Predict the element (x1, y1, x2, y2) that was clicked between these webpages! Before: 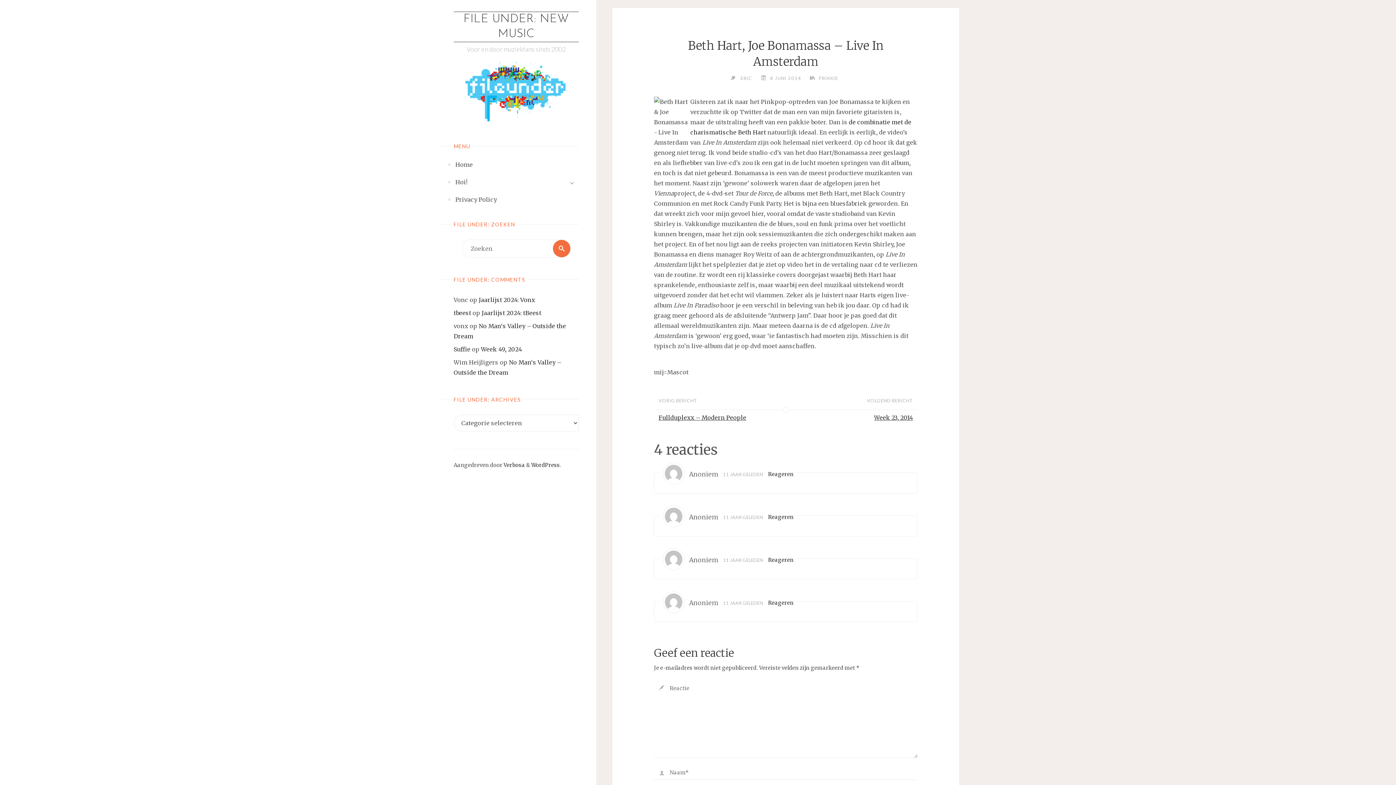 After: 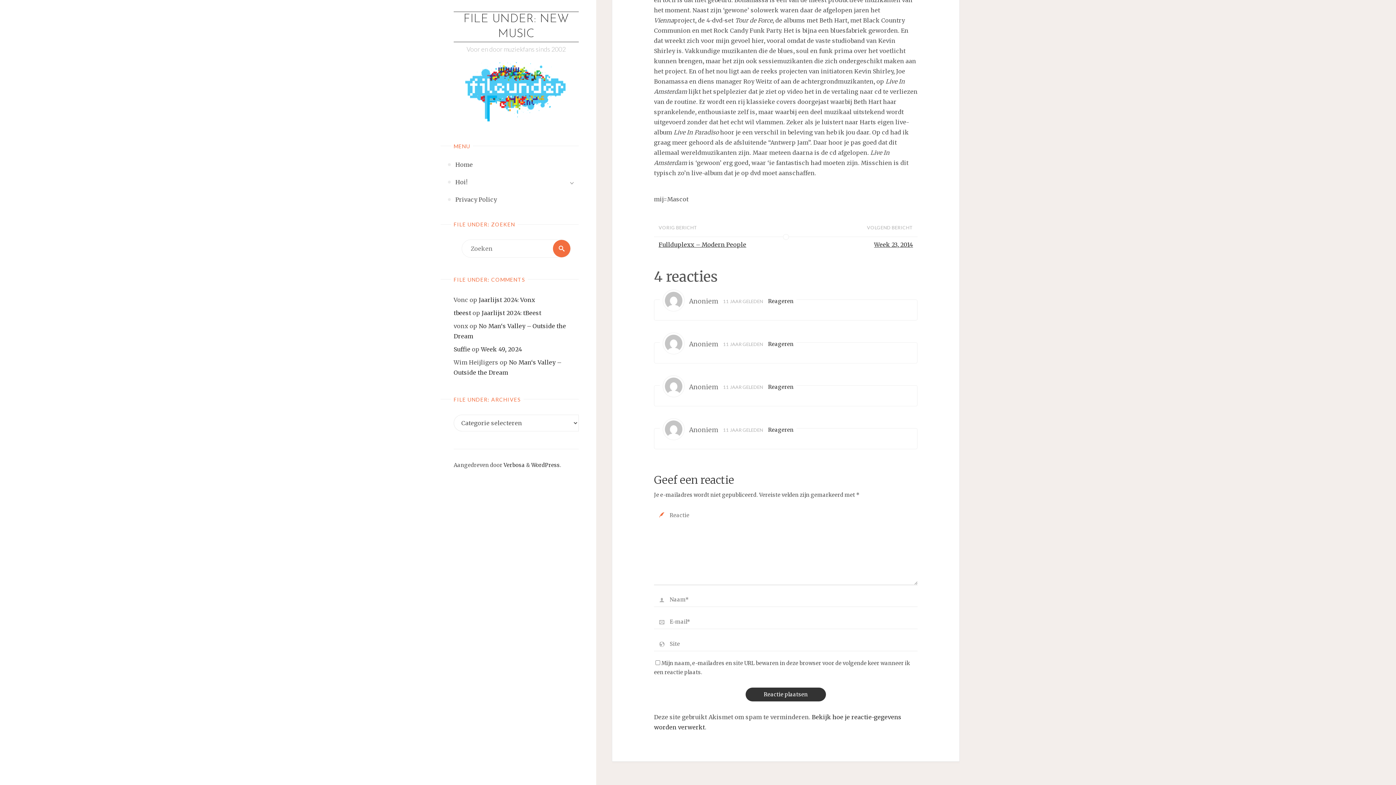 Action: label: 11 JAAR GELEDEN bbox: (723, 557, 763, 563)